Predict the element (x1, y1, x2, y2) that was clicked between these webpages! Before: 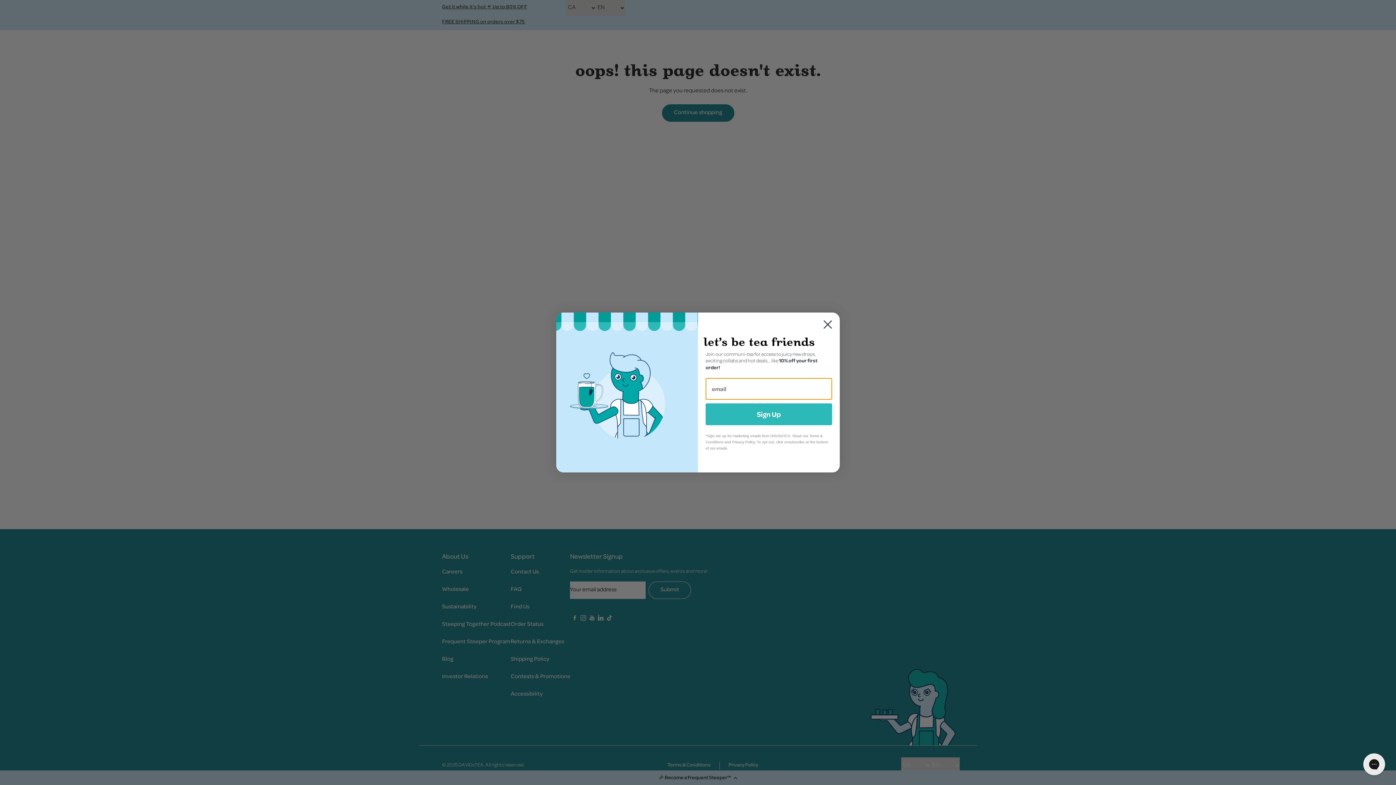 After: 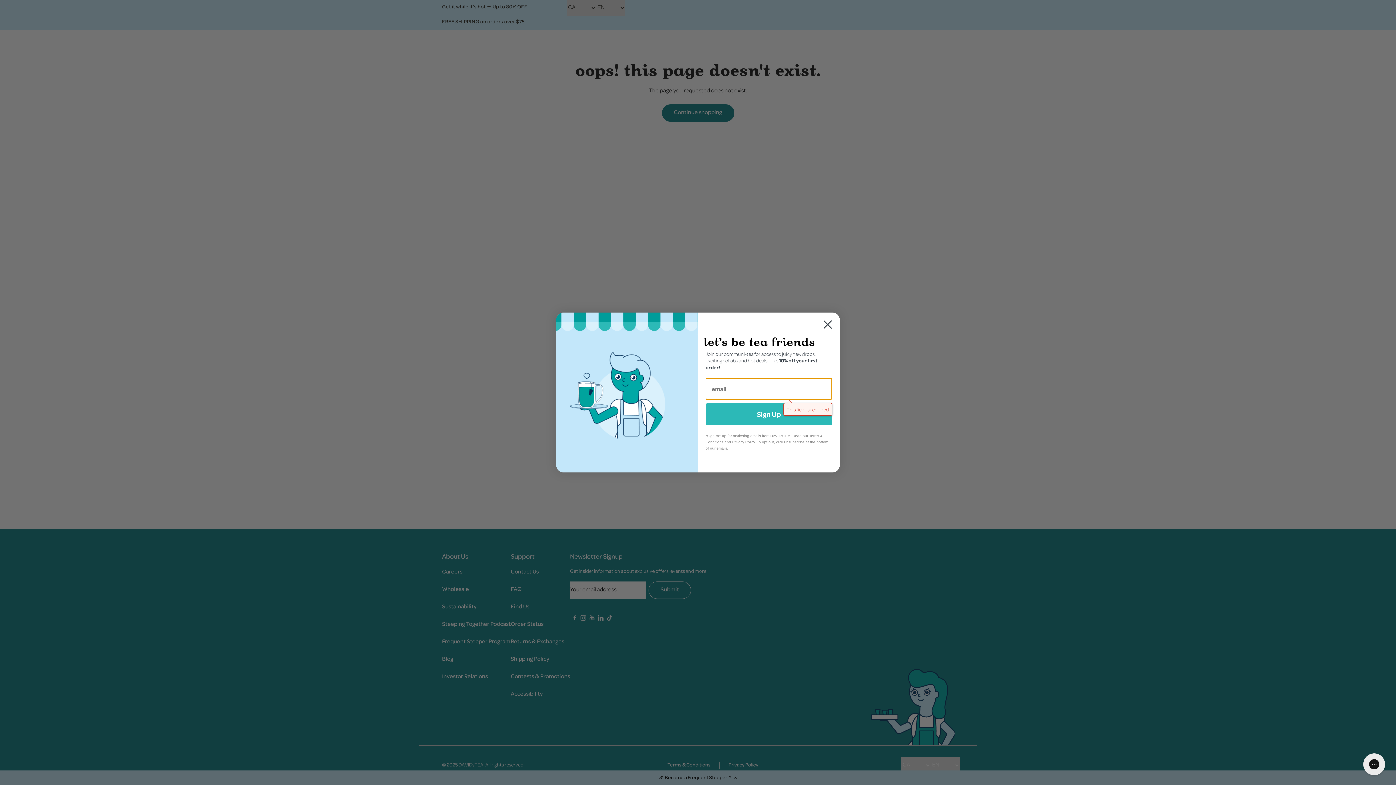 Action: label: Sign Up bbox: (705, 403, 832, 425)